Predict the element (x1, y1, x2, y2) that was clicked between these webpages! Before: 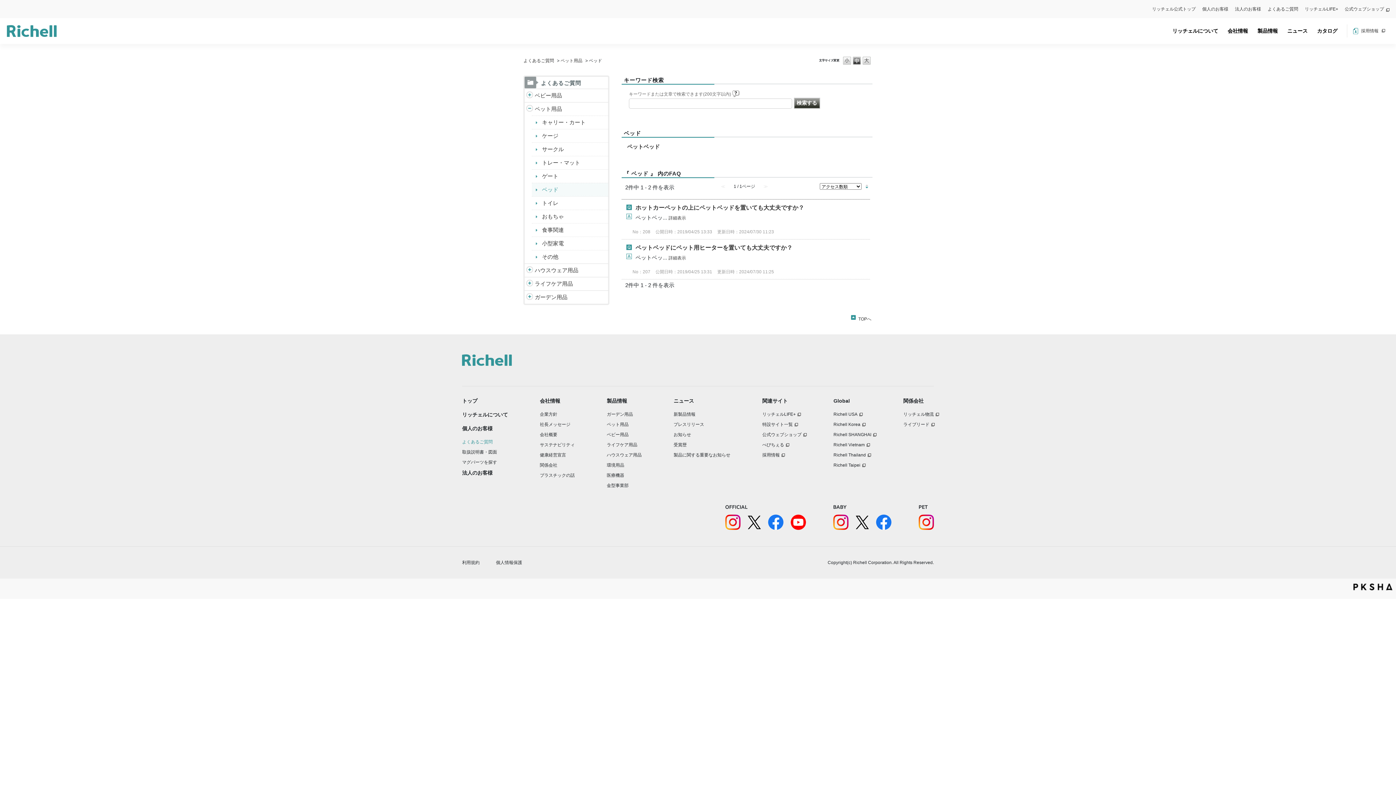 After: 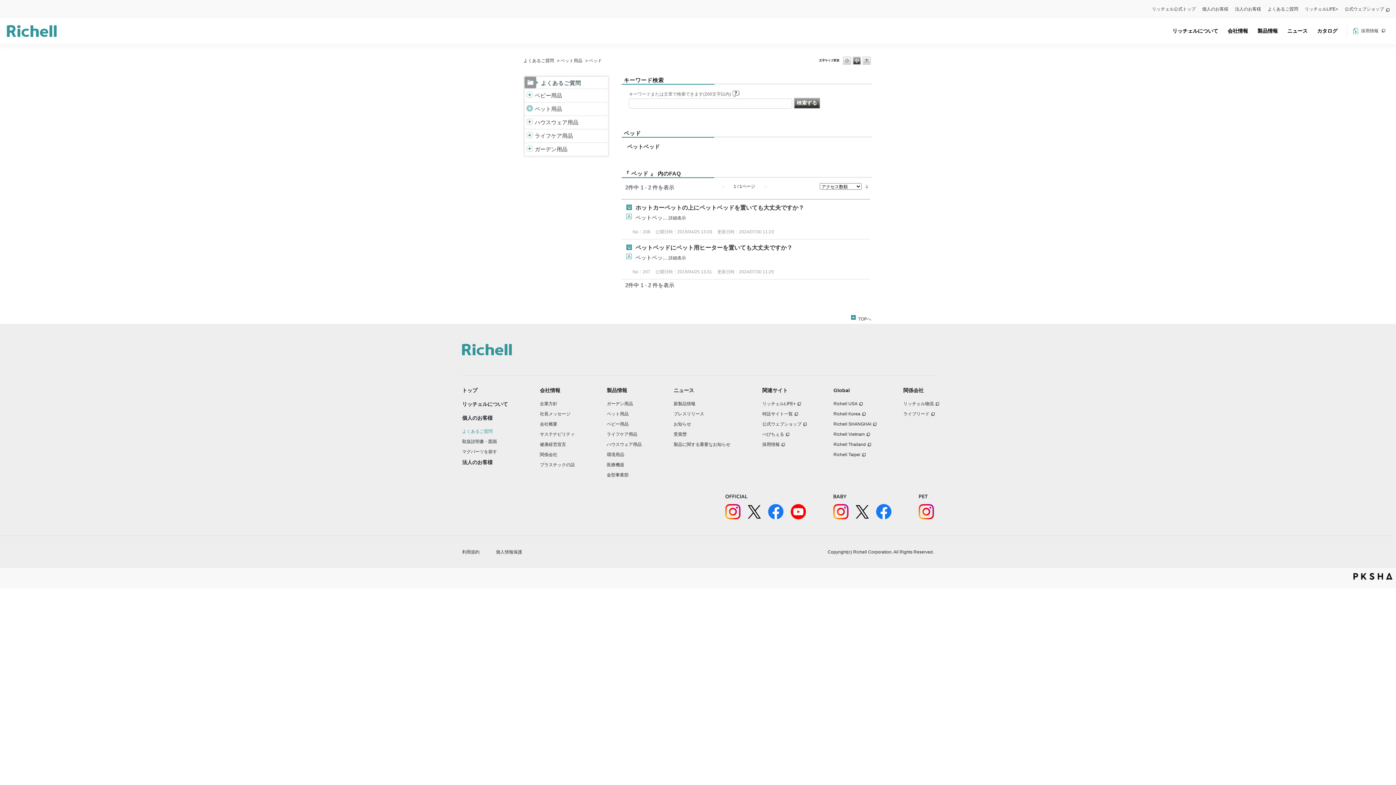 Action: bbox: (526, 105, 533, 113) label: /richell/category/show/4?site_domain=default